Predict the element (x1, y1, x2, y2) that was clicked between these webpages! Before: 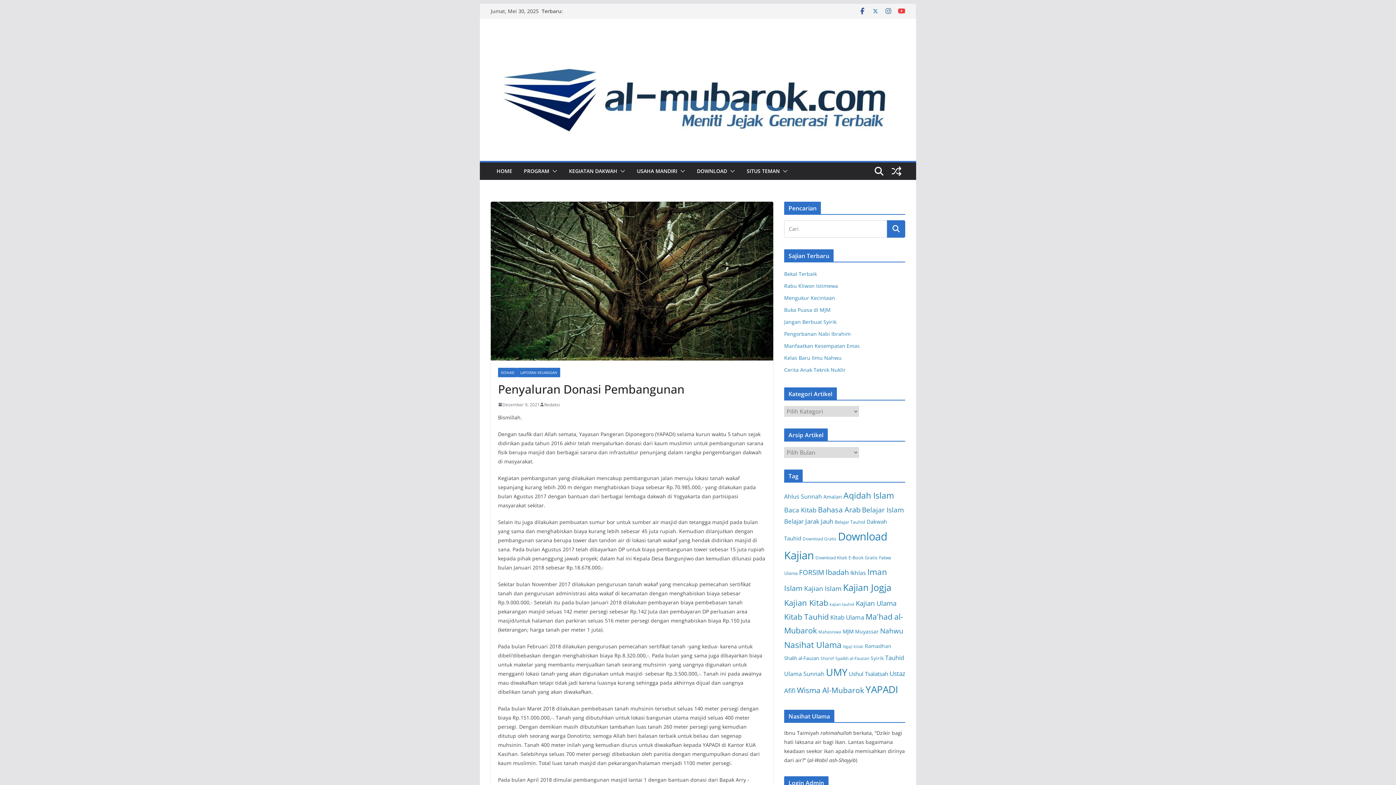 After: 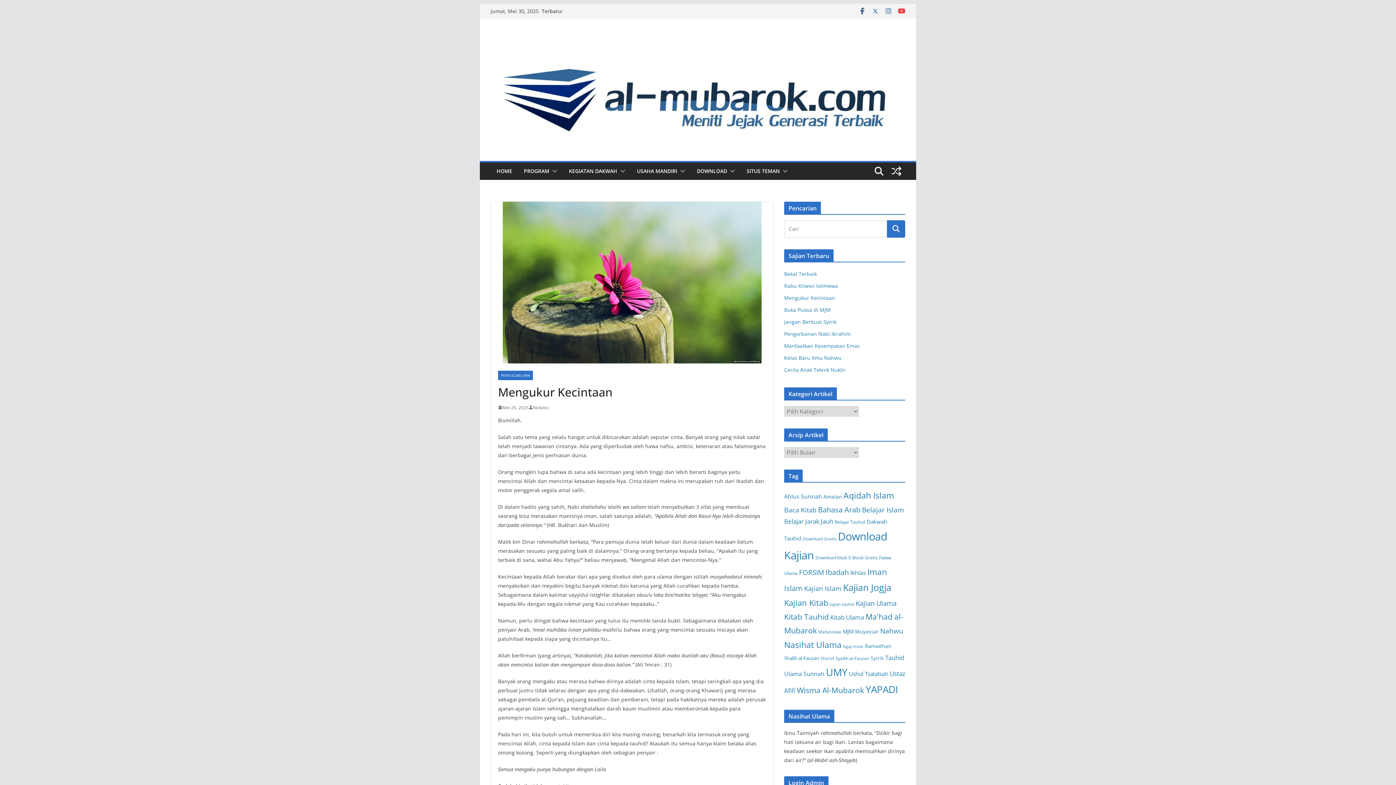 Action: bbox: (784, 294, 835, 301) label: Mengukur Kecintaan